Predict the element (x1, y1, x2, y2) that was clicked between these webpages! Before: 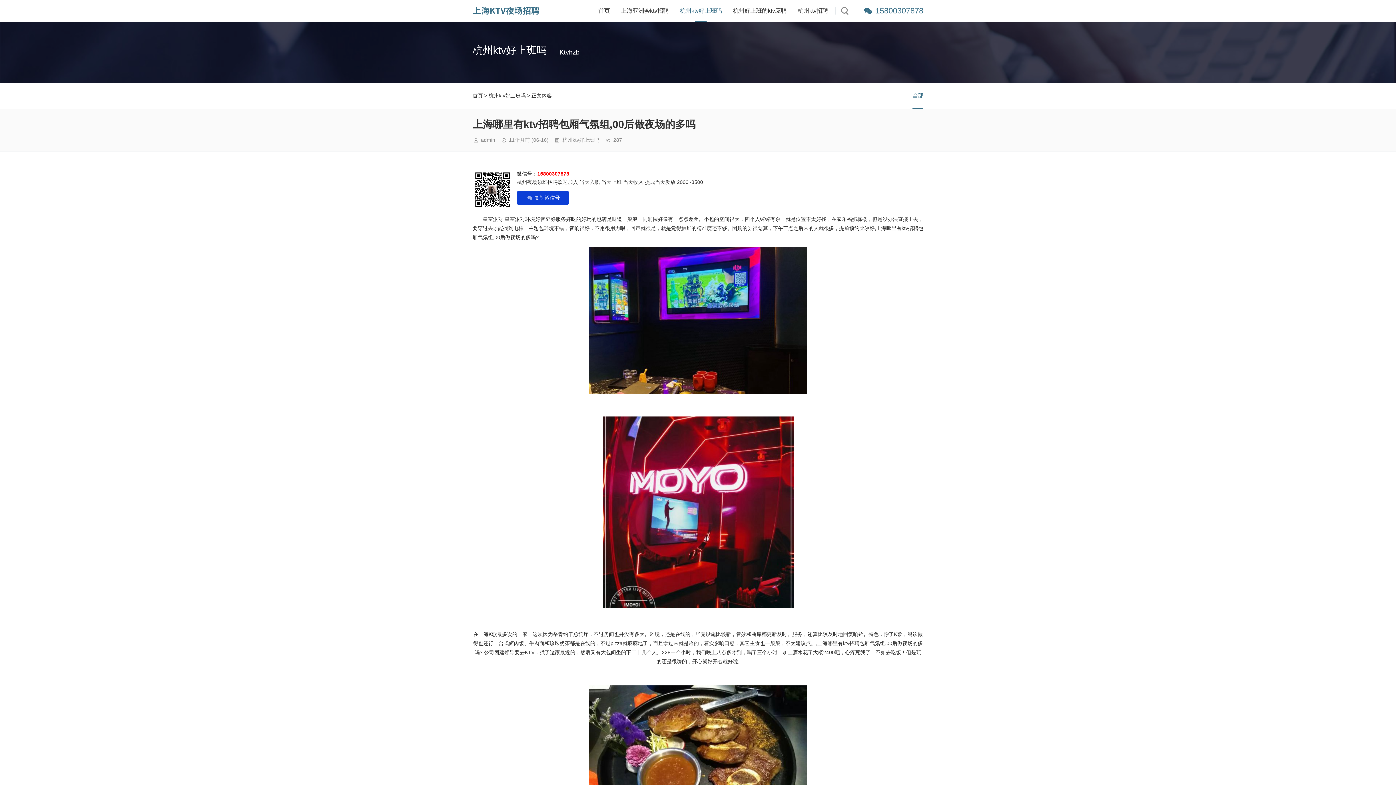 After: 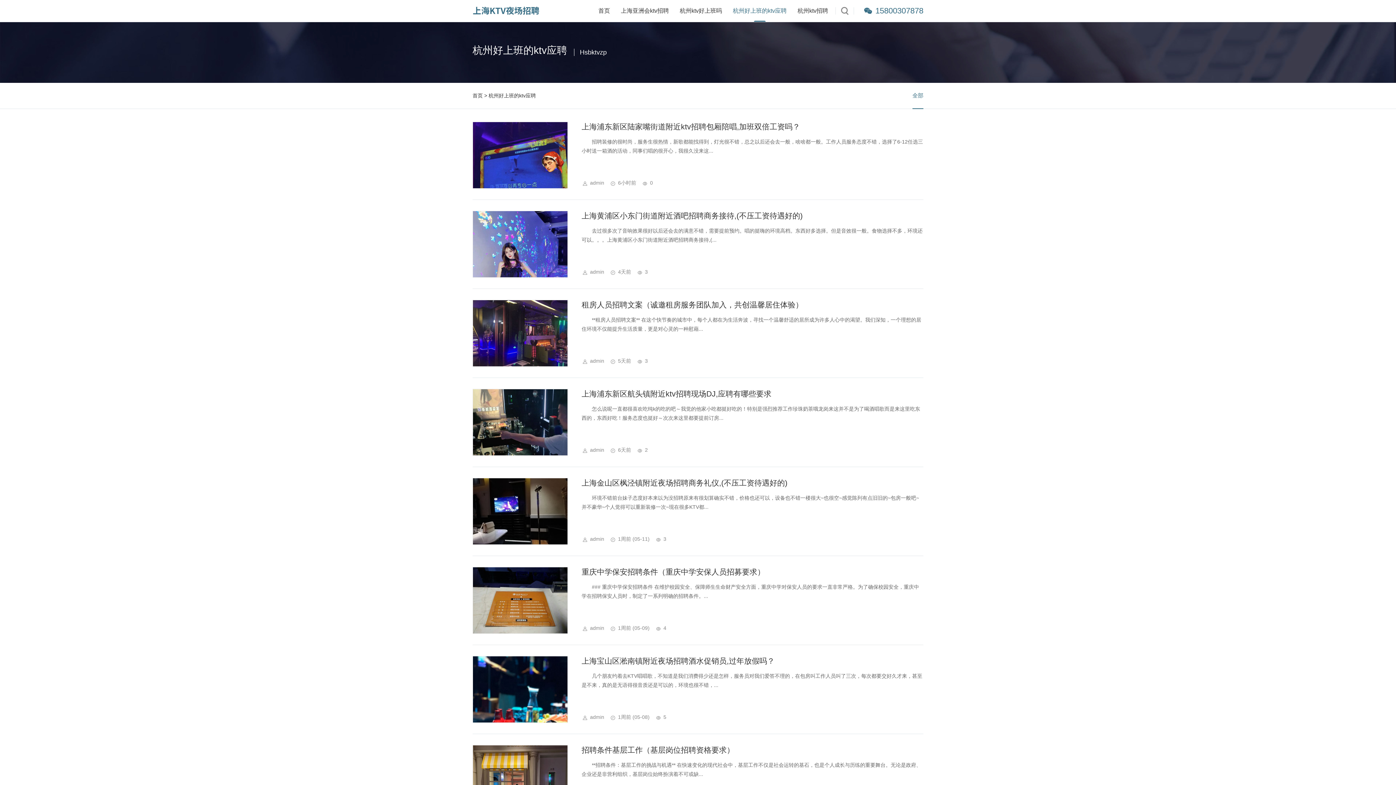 Action: label: 杭州好上班的ktv应聘 bbox: (733, 0, 786, 21)